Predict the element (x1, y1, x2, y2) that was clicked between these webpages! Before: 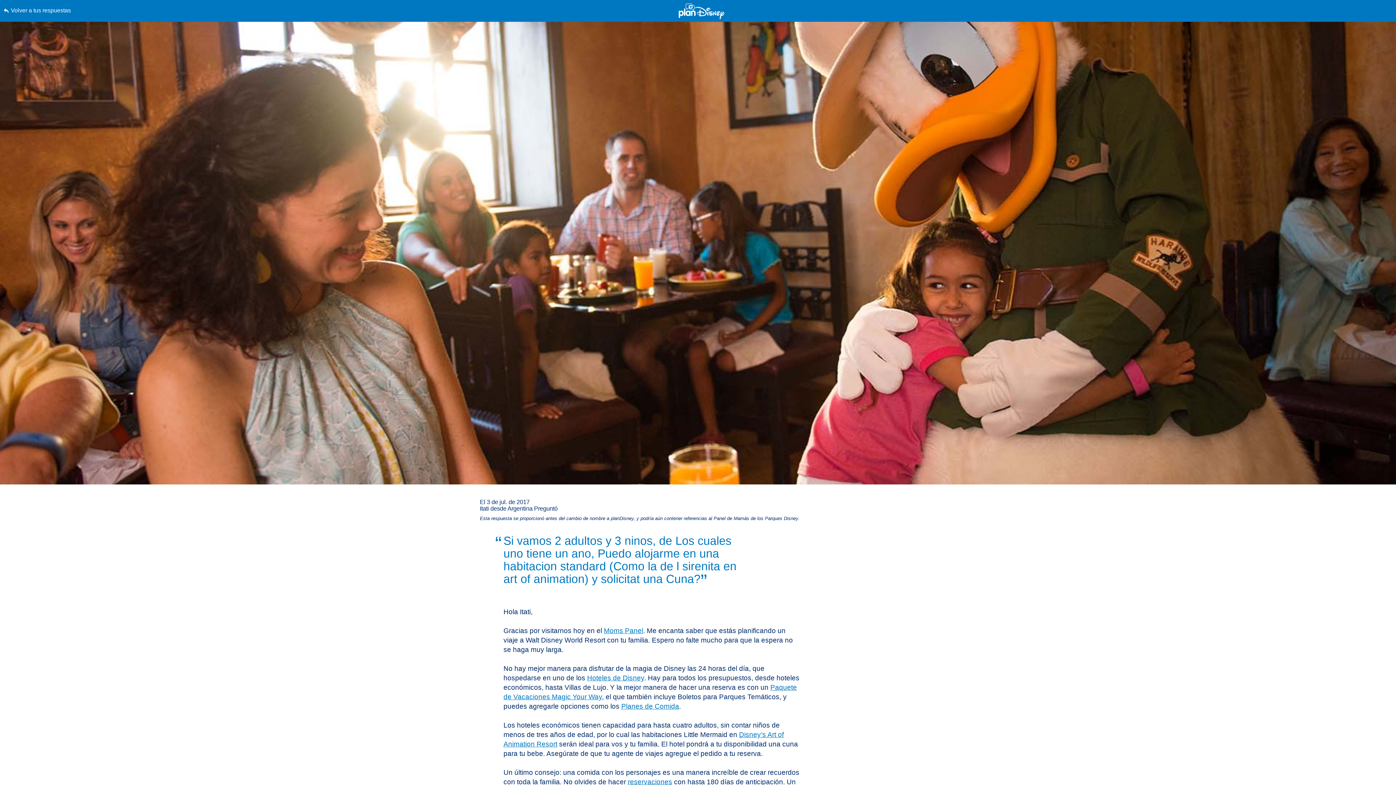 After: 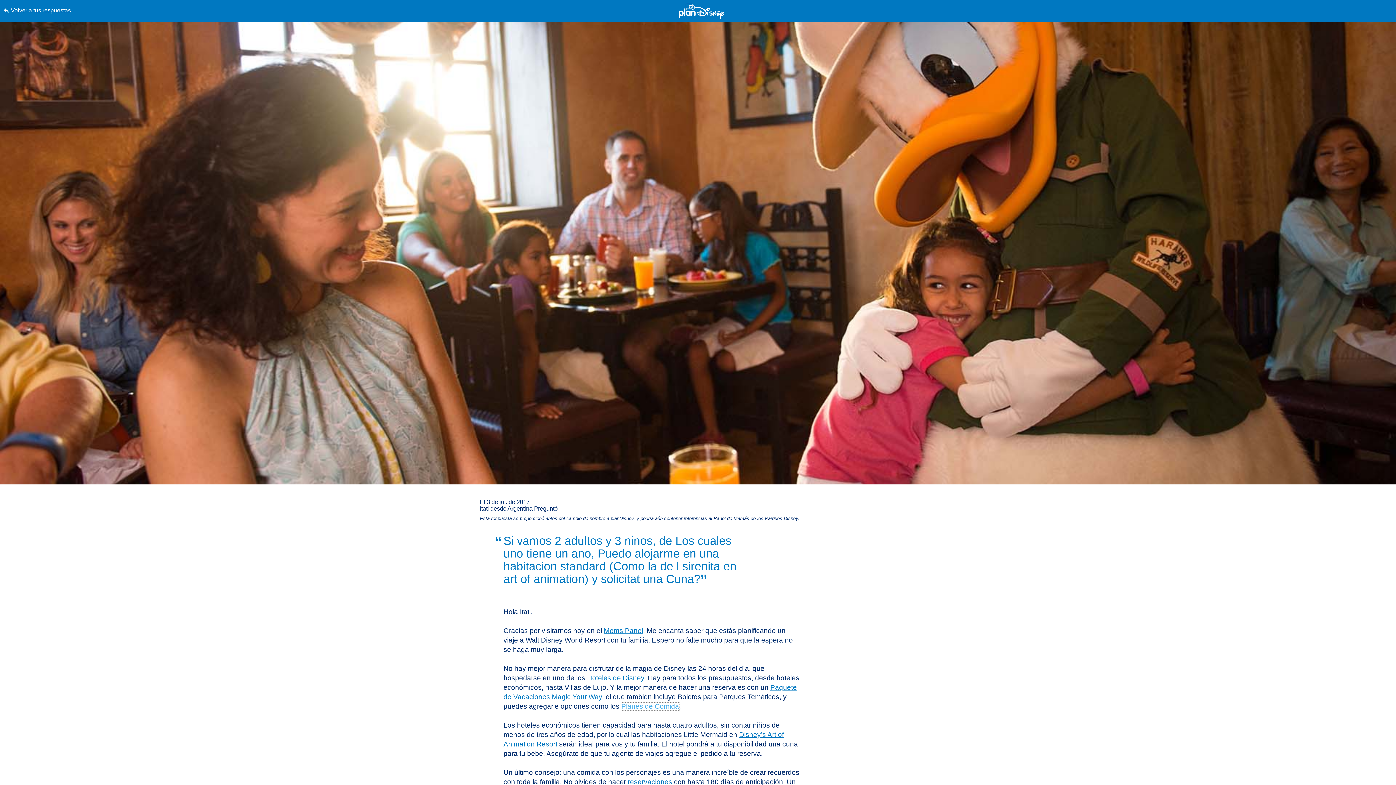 Action: bbox: (621, 702, 679, 710) label: Planes de Comida